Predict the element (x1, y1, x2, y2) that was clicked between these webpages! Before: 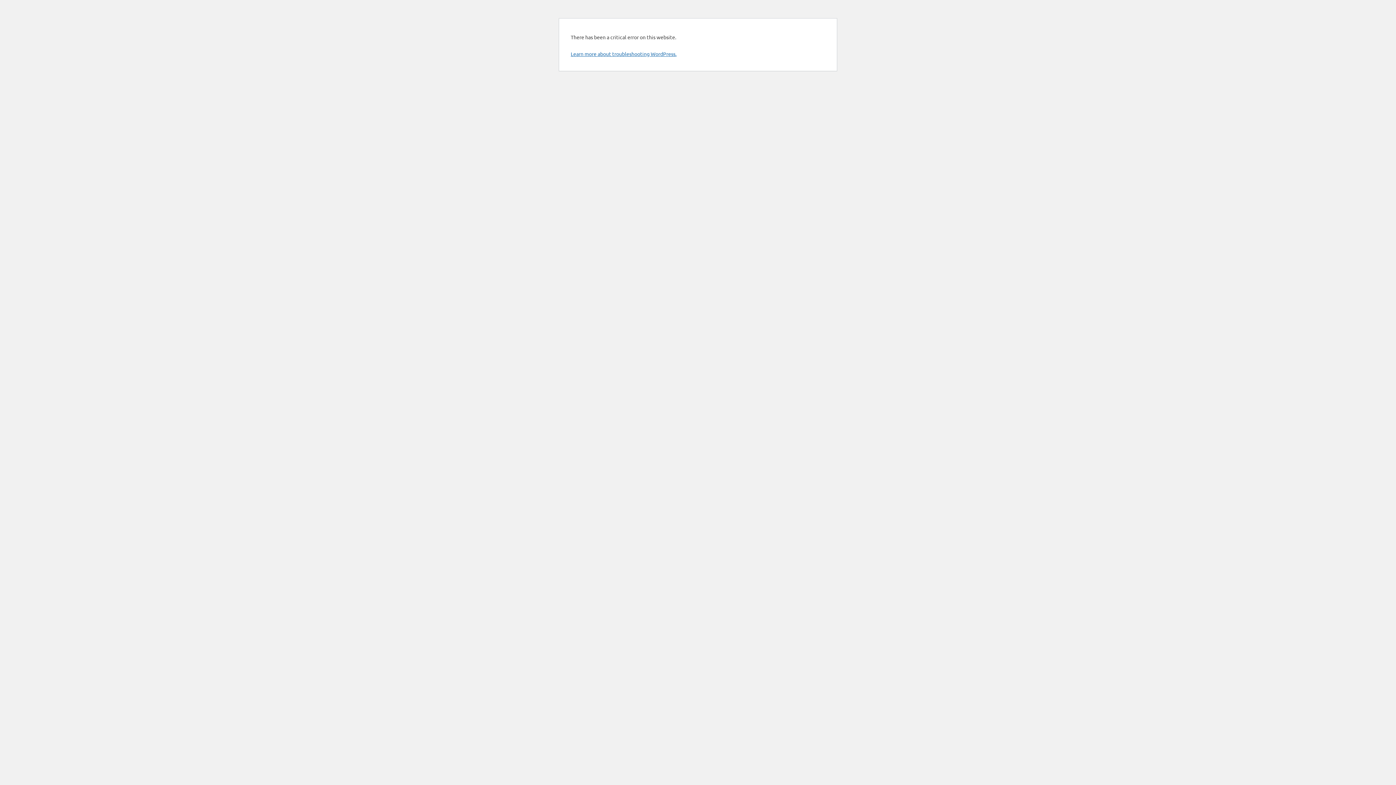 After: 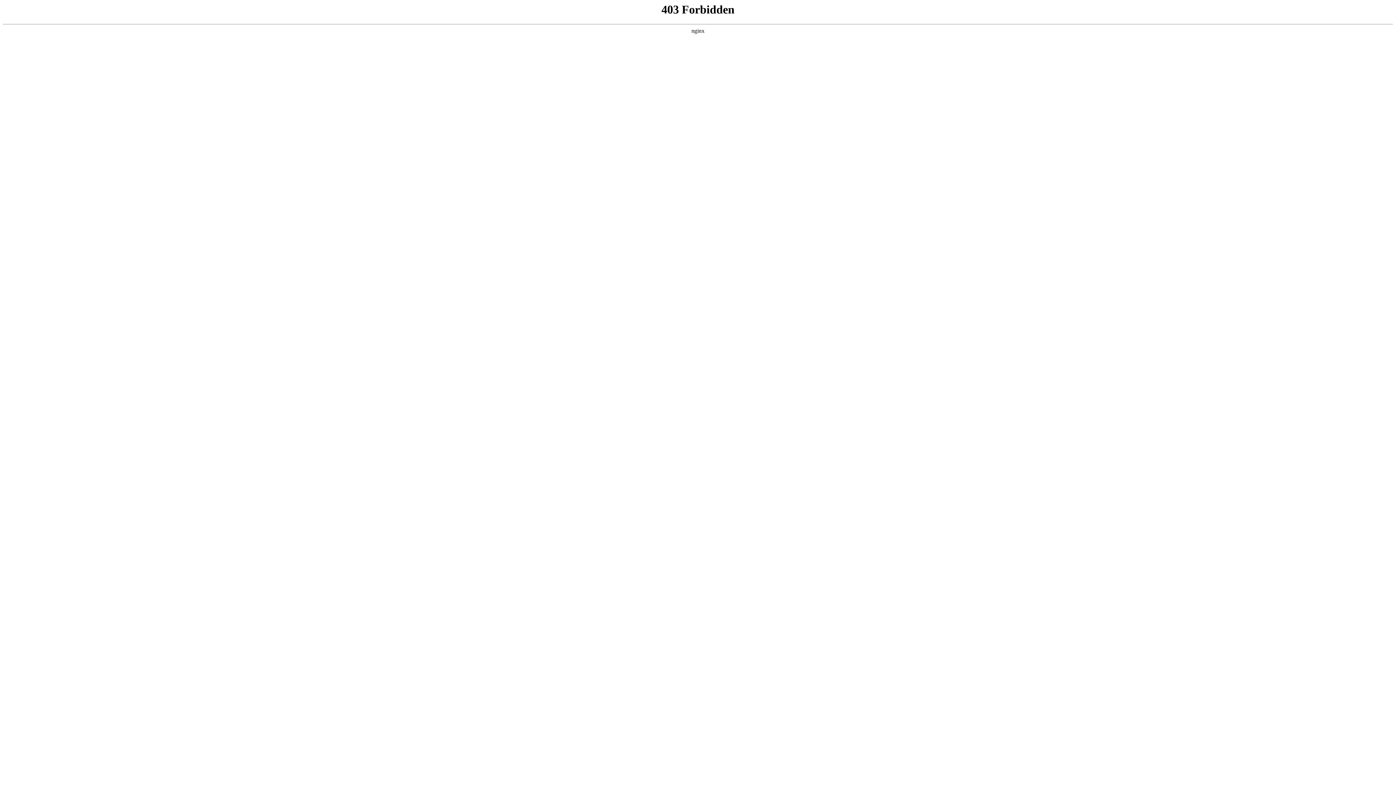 Action: label: Learn more about troubleshooting WordPress. bbox: (570, 50, 676, 57)